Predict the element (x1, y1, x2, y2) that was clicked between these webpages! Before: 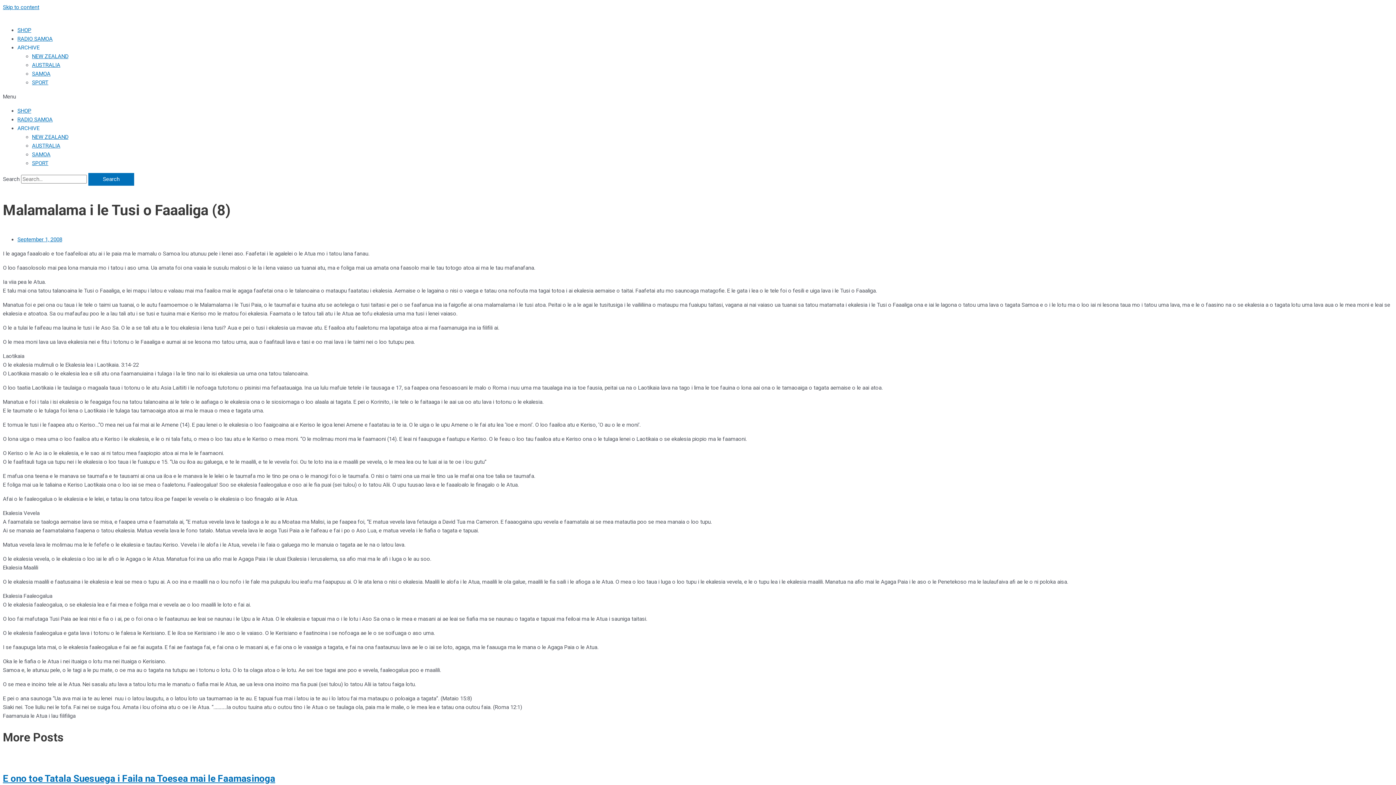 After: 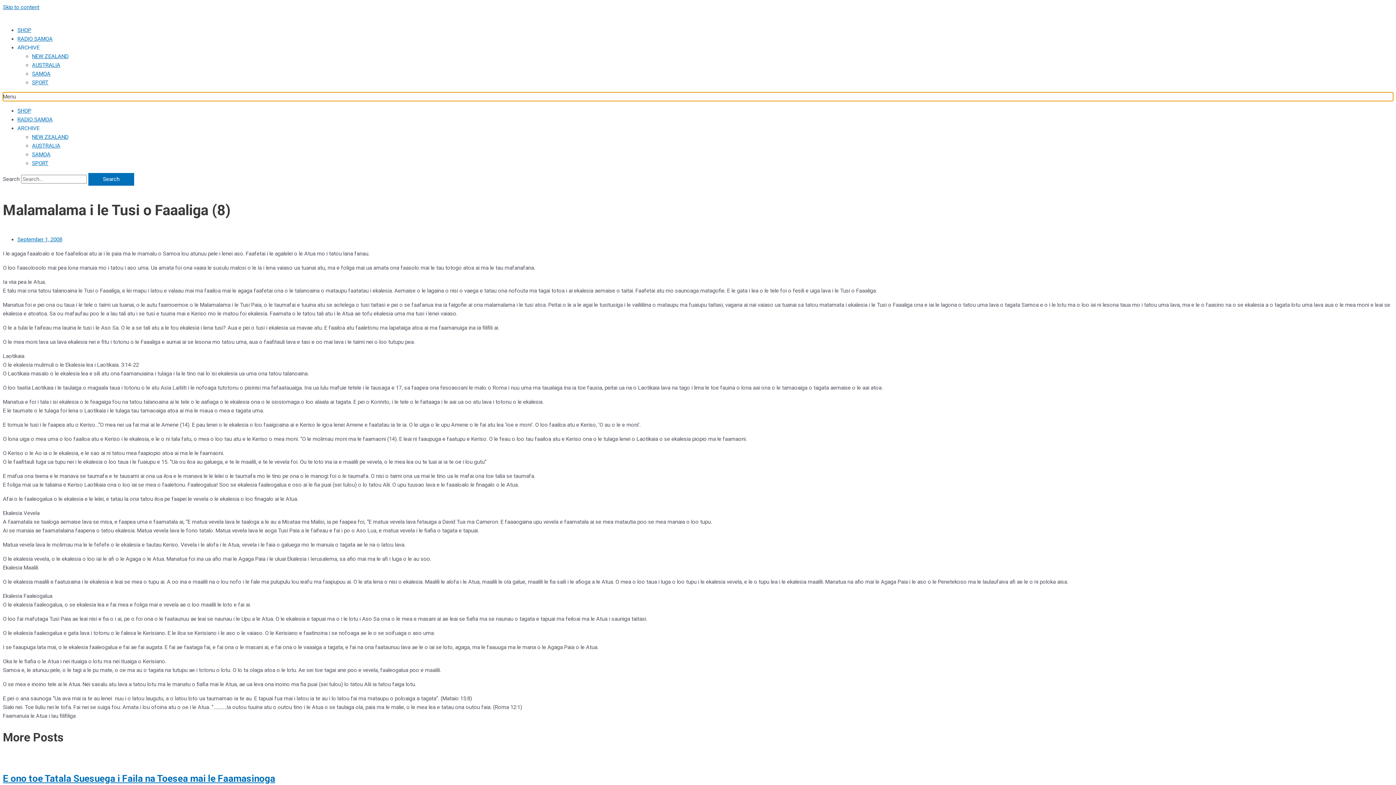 Action: bbox: (2, 92, 1393, 101) label: Menu Toggle